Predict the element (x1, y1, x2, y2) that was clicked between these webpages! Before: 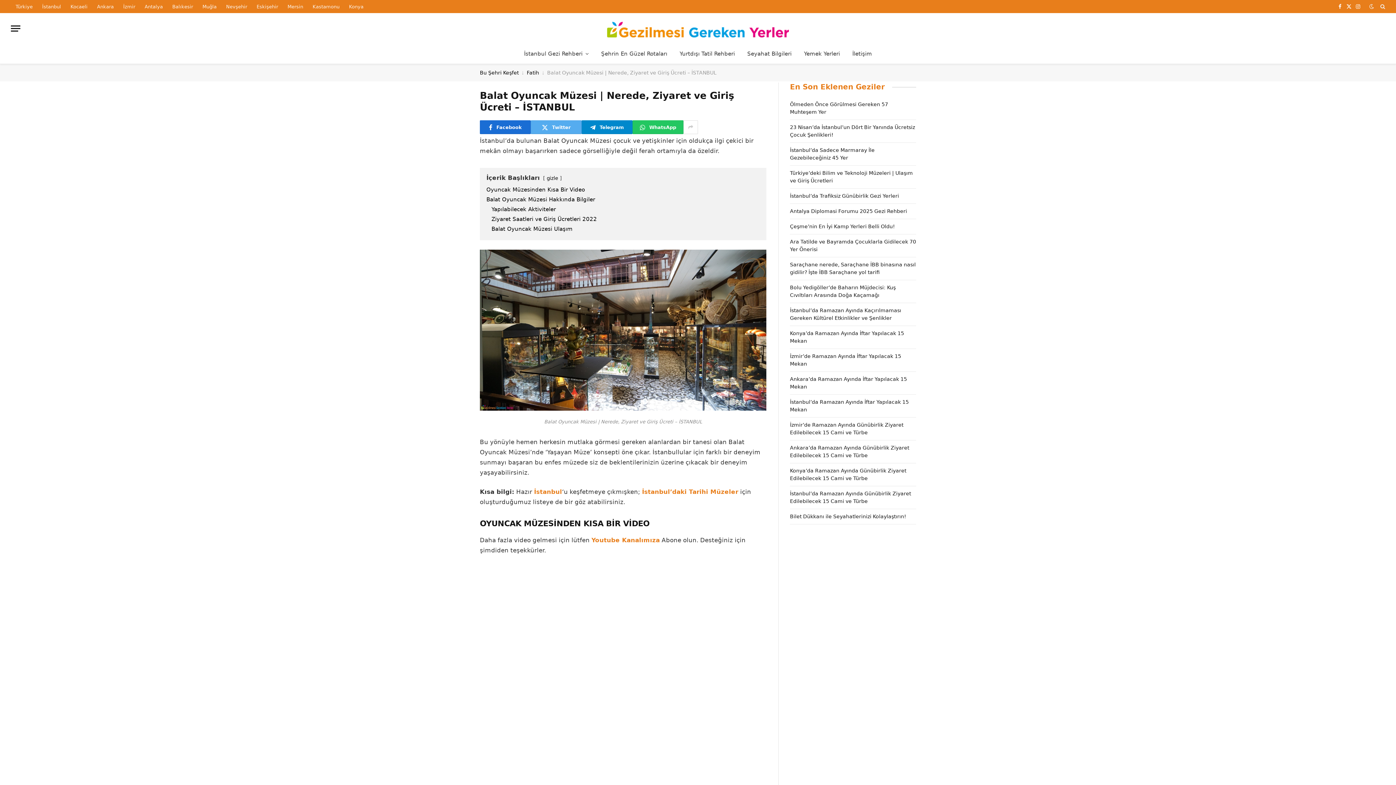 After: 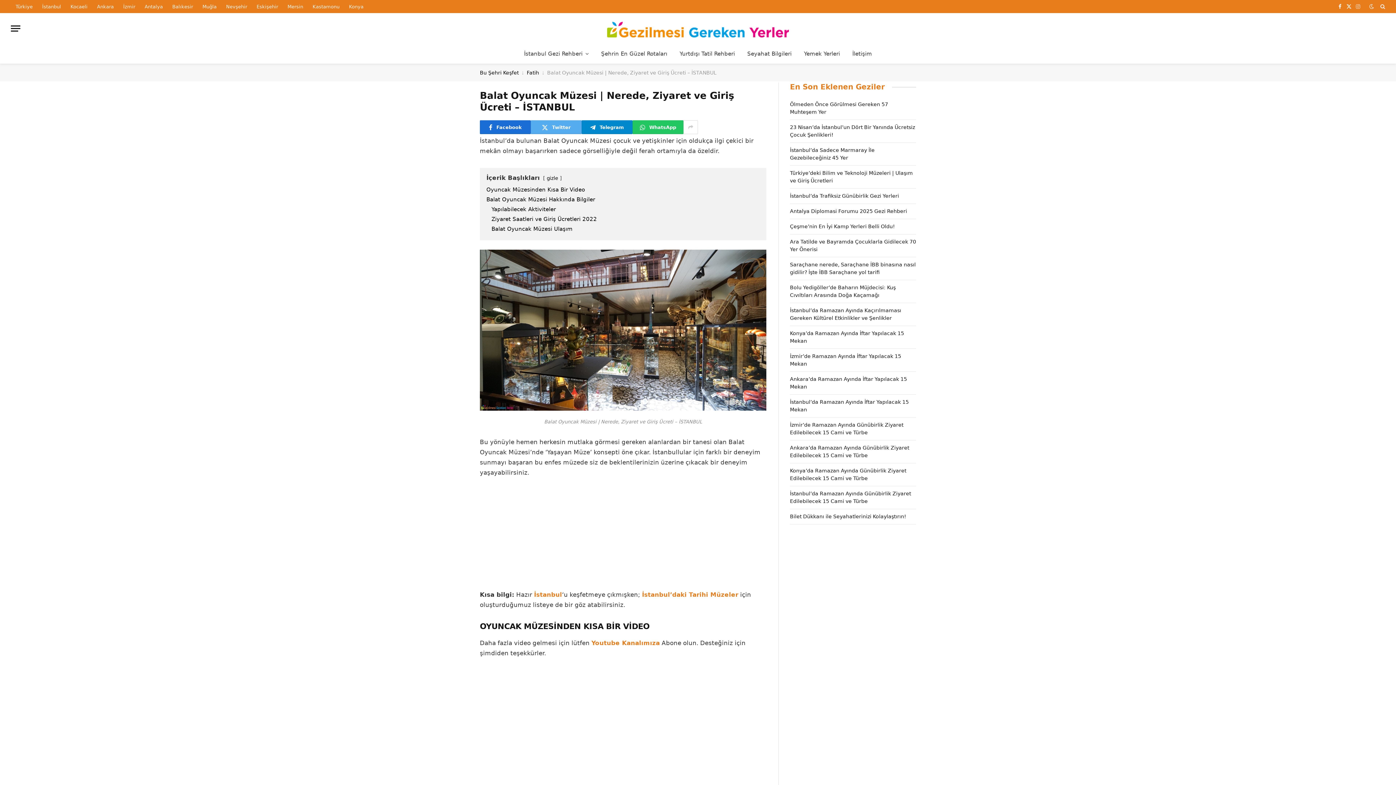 Action: label: Instagram bbox: (1354, 0, 1362, 13)